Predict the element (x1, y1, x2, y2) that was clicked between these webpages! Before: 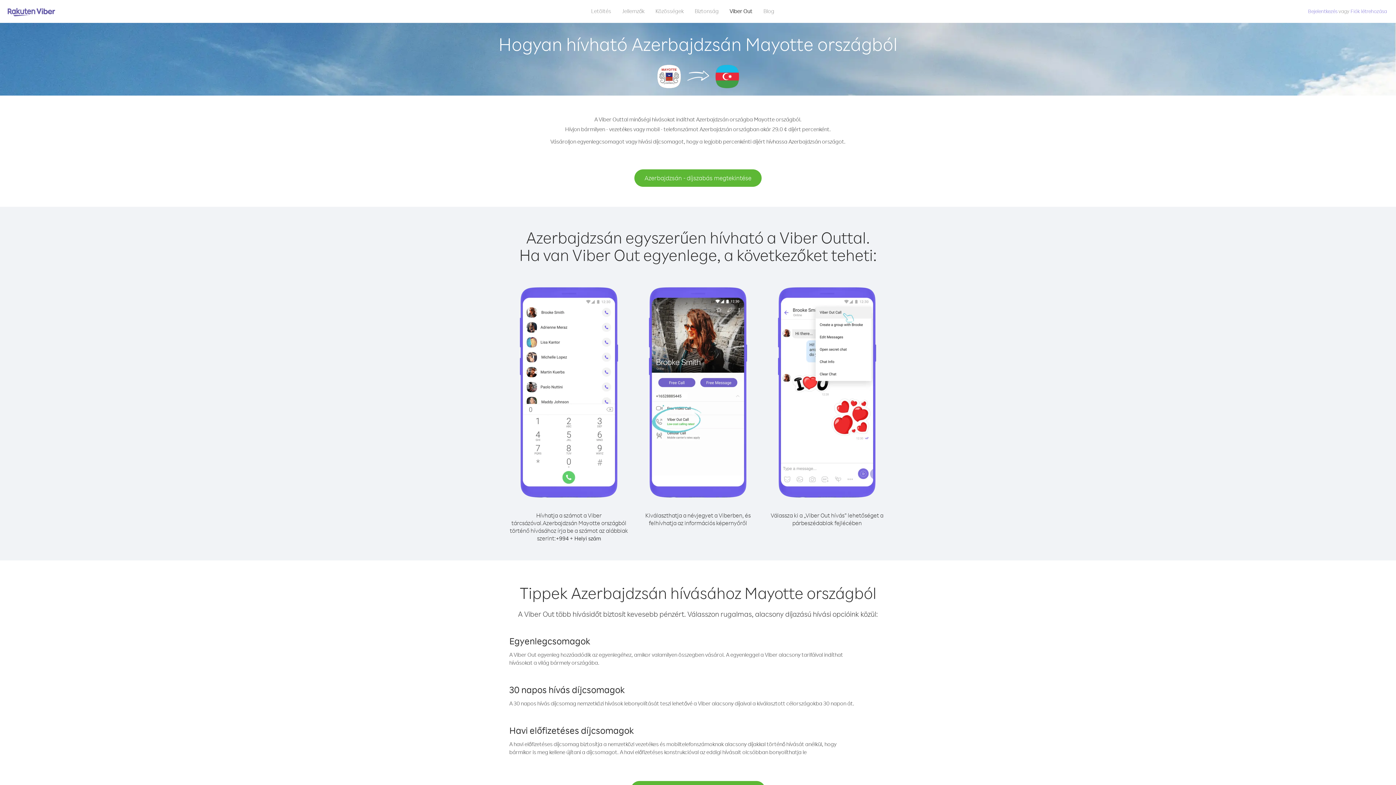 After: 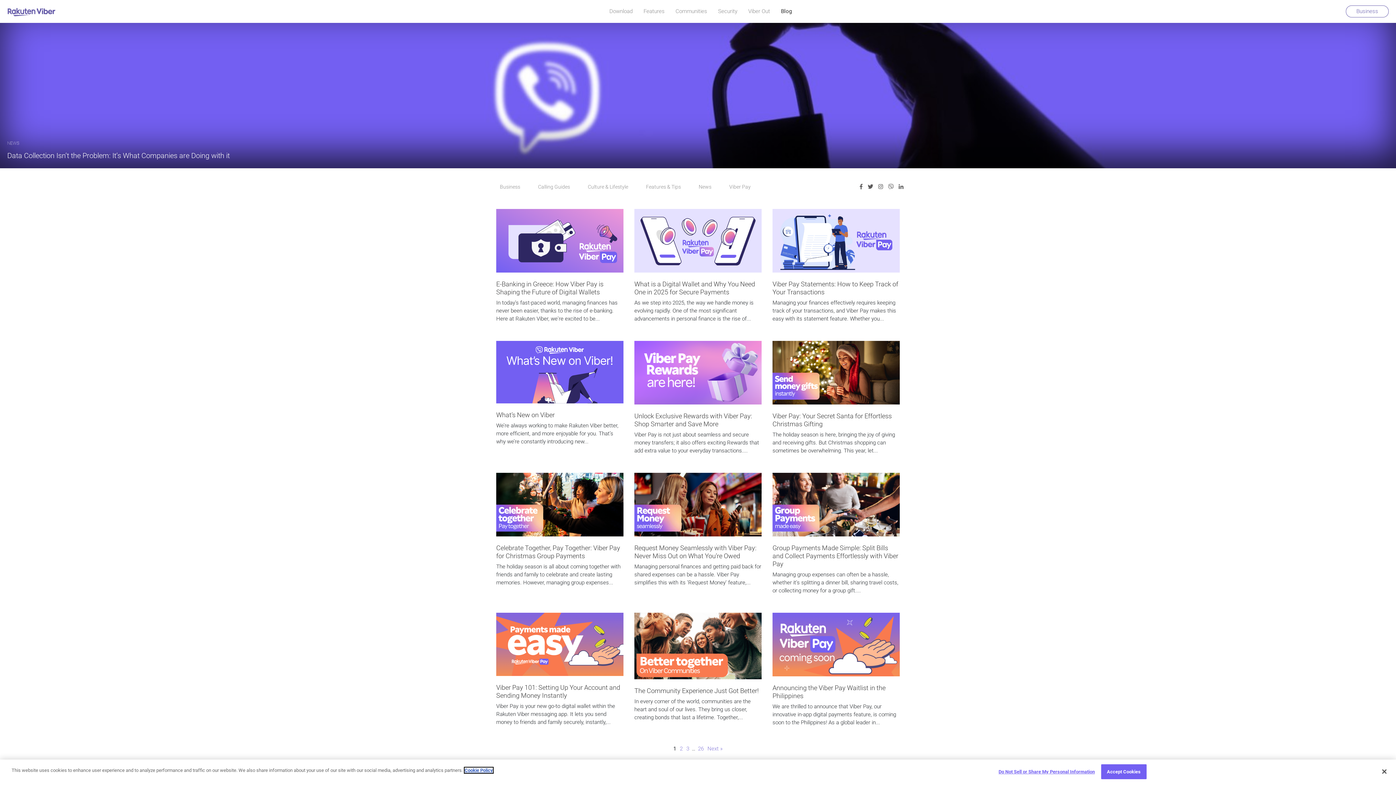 Action: bbox: (758, 5, 780, 16) label: Blog